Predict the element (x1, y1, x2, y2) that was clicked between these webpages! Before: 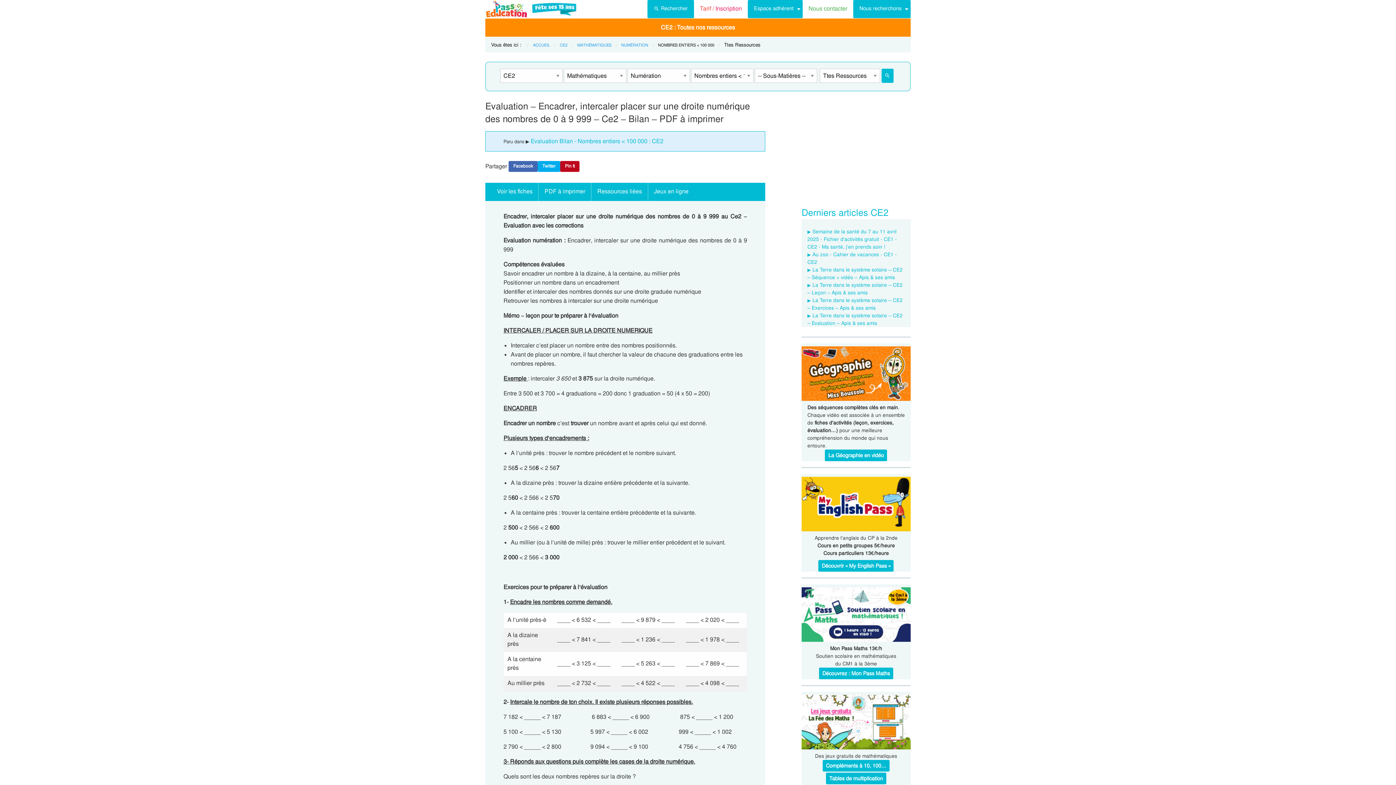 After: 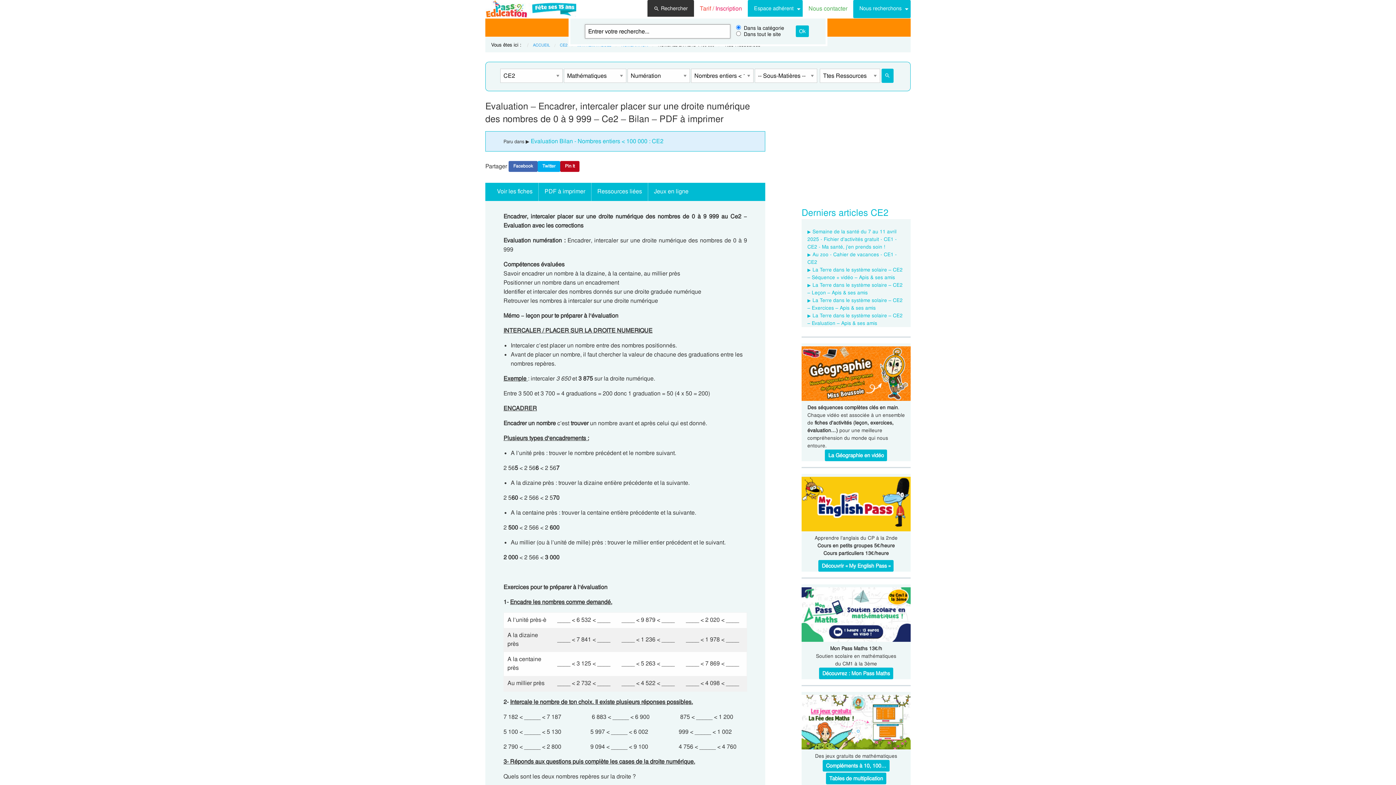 Action: bbox: (647, 0, 694, 18) label: Rechercher